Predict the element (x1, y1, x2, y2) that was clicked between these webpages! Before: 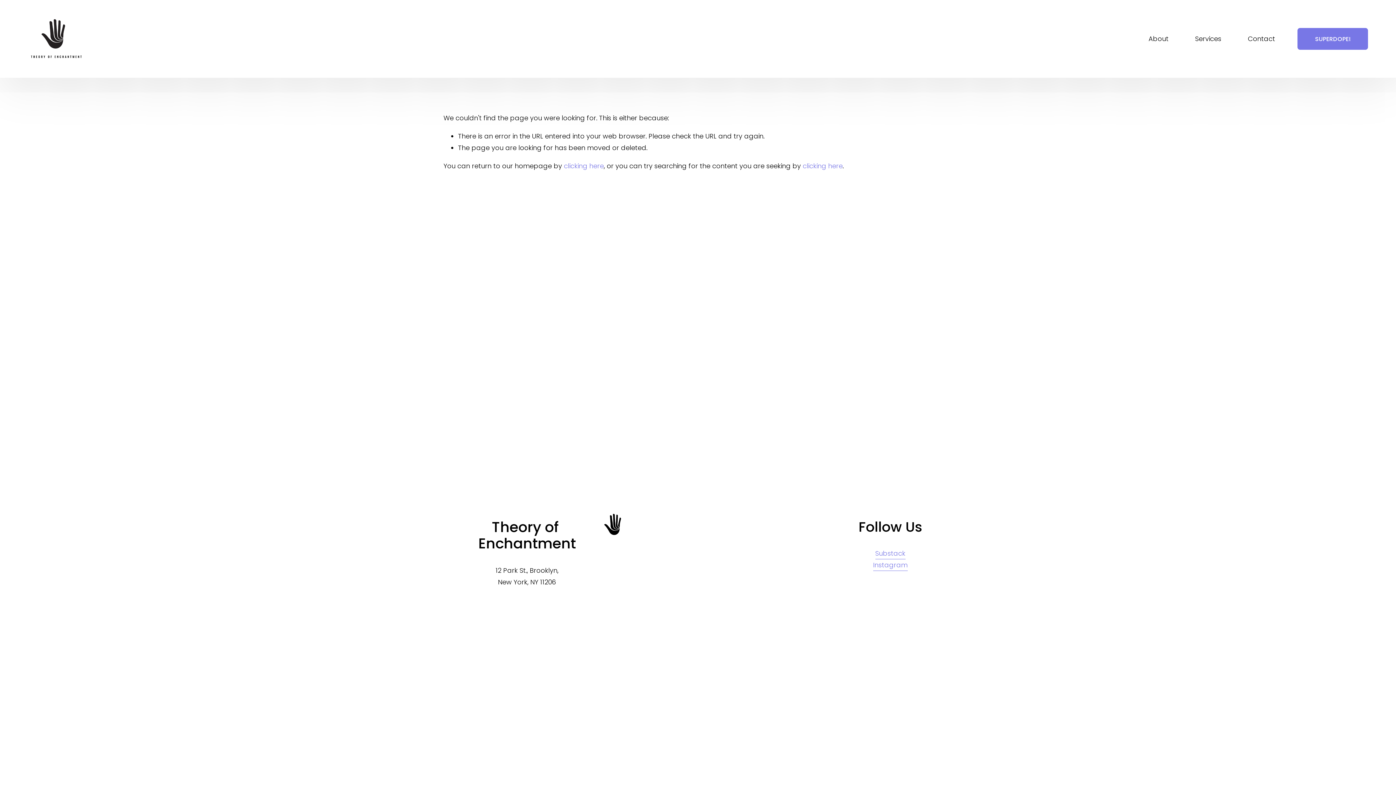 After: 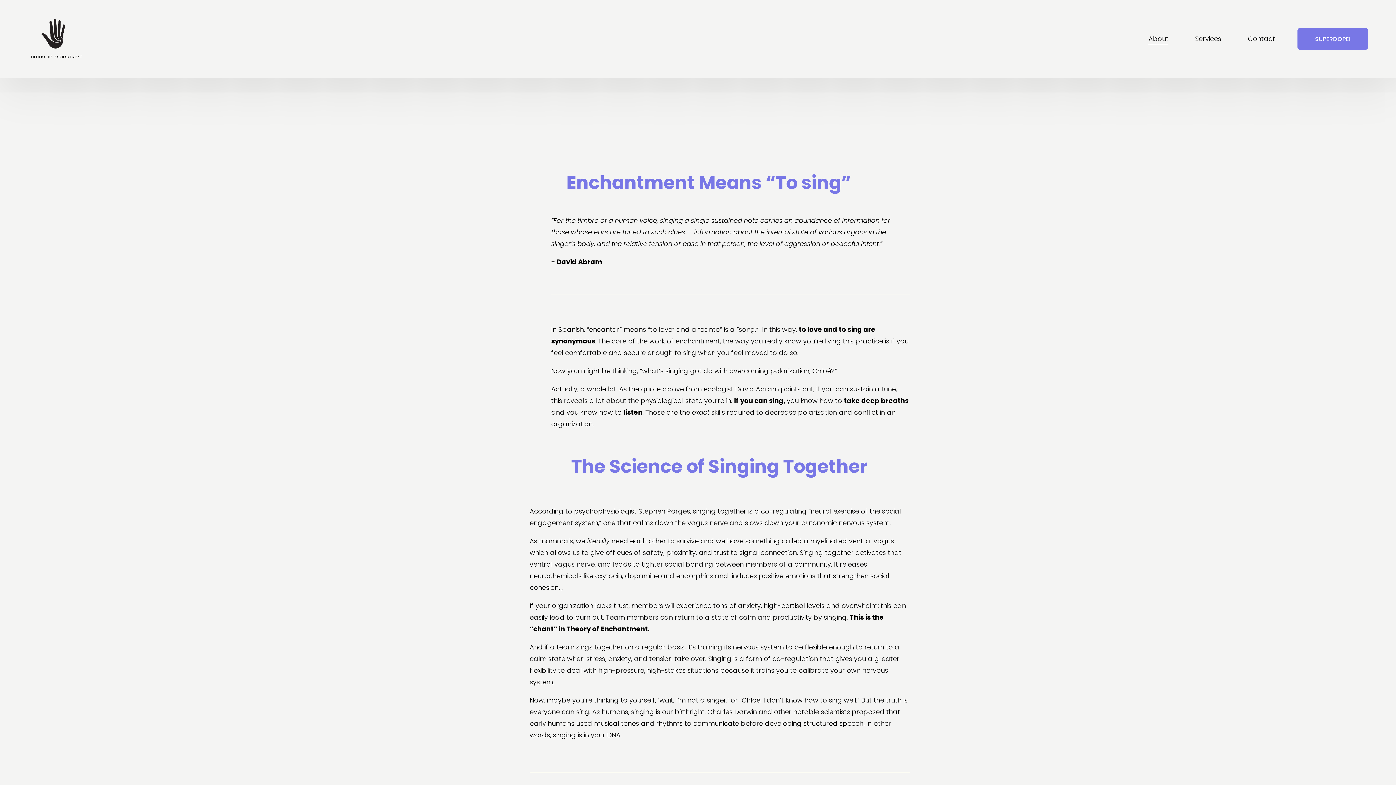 Action: bbox: (1148, 32, 1168, 45) label: About